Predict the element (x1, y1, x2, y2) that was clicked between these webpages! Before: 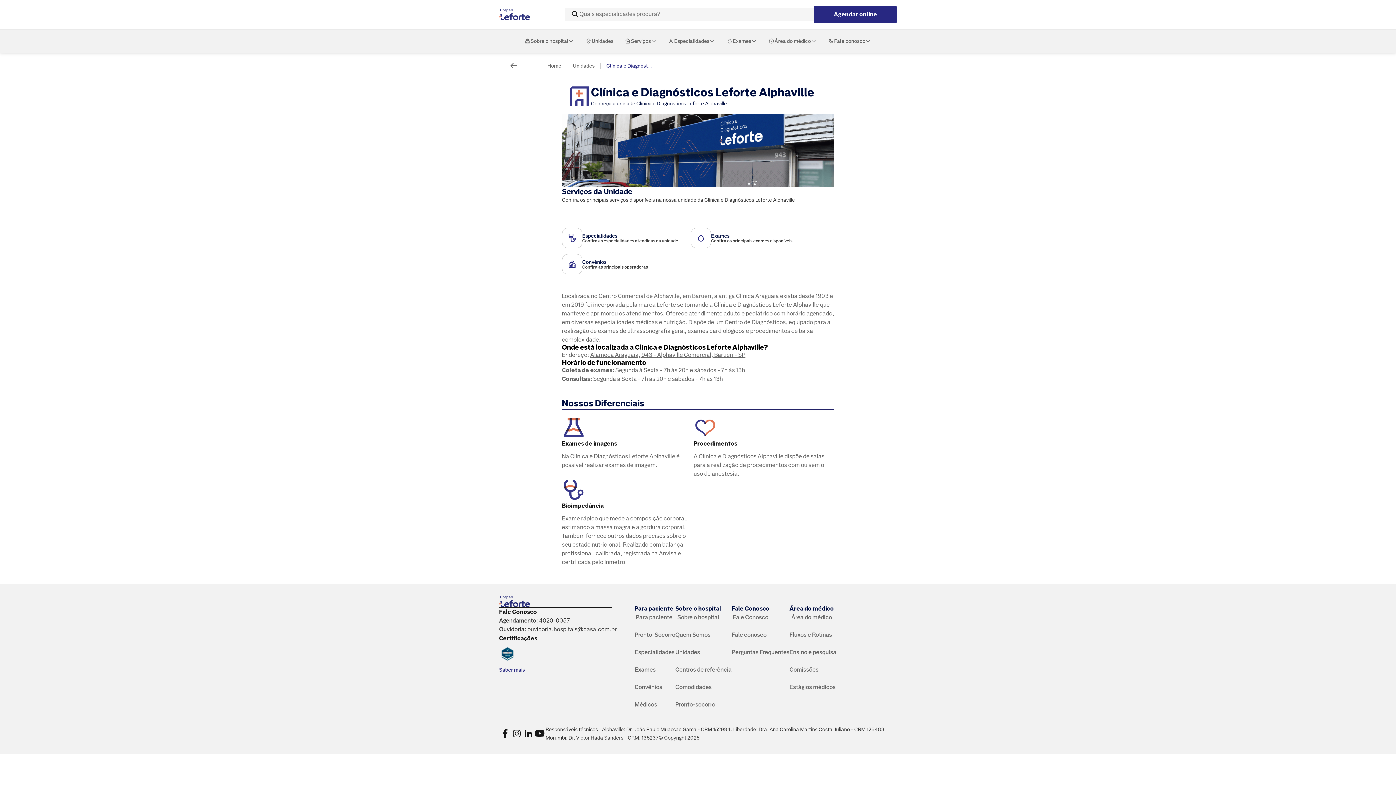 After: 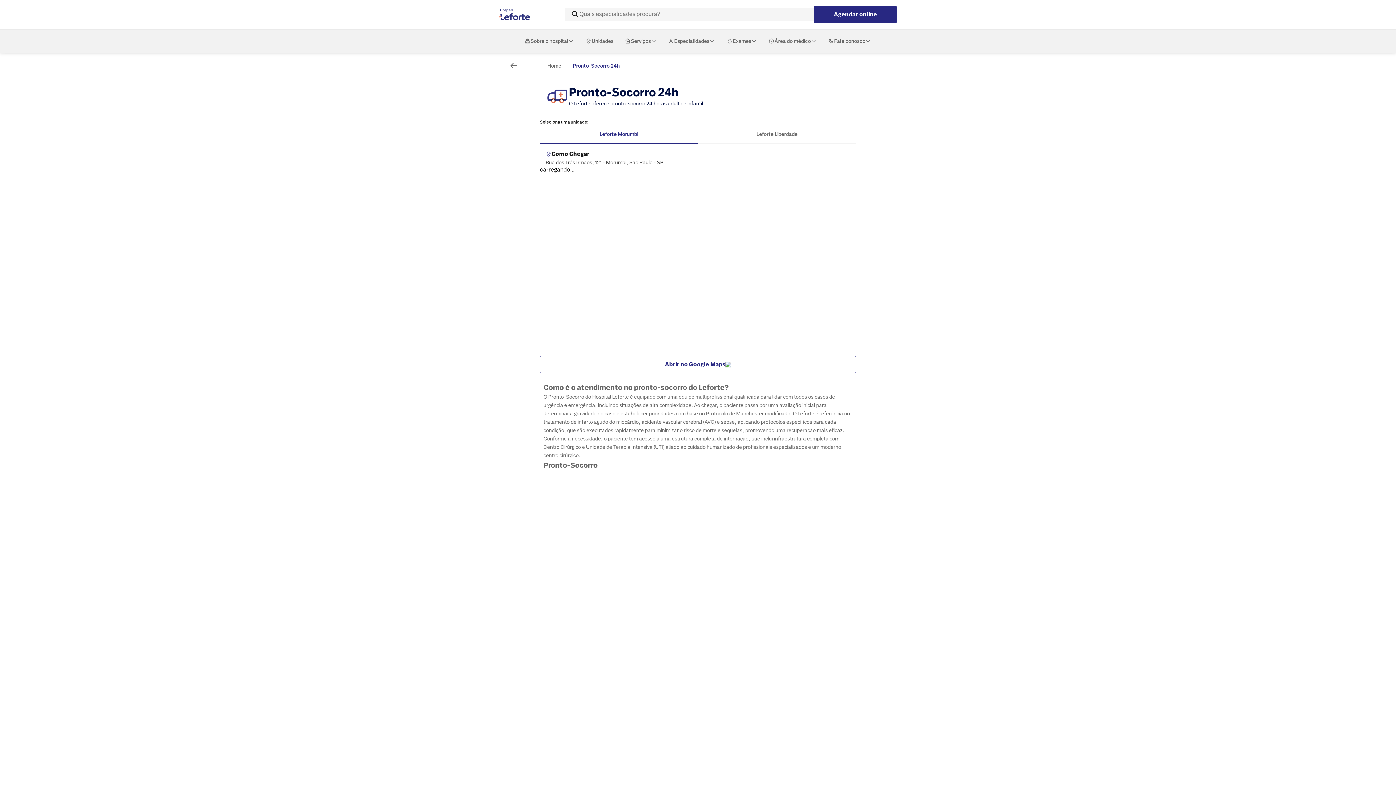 Action: bbox: (634, 630, 675, 639) label: Pronto-Socorro